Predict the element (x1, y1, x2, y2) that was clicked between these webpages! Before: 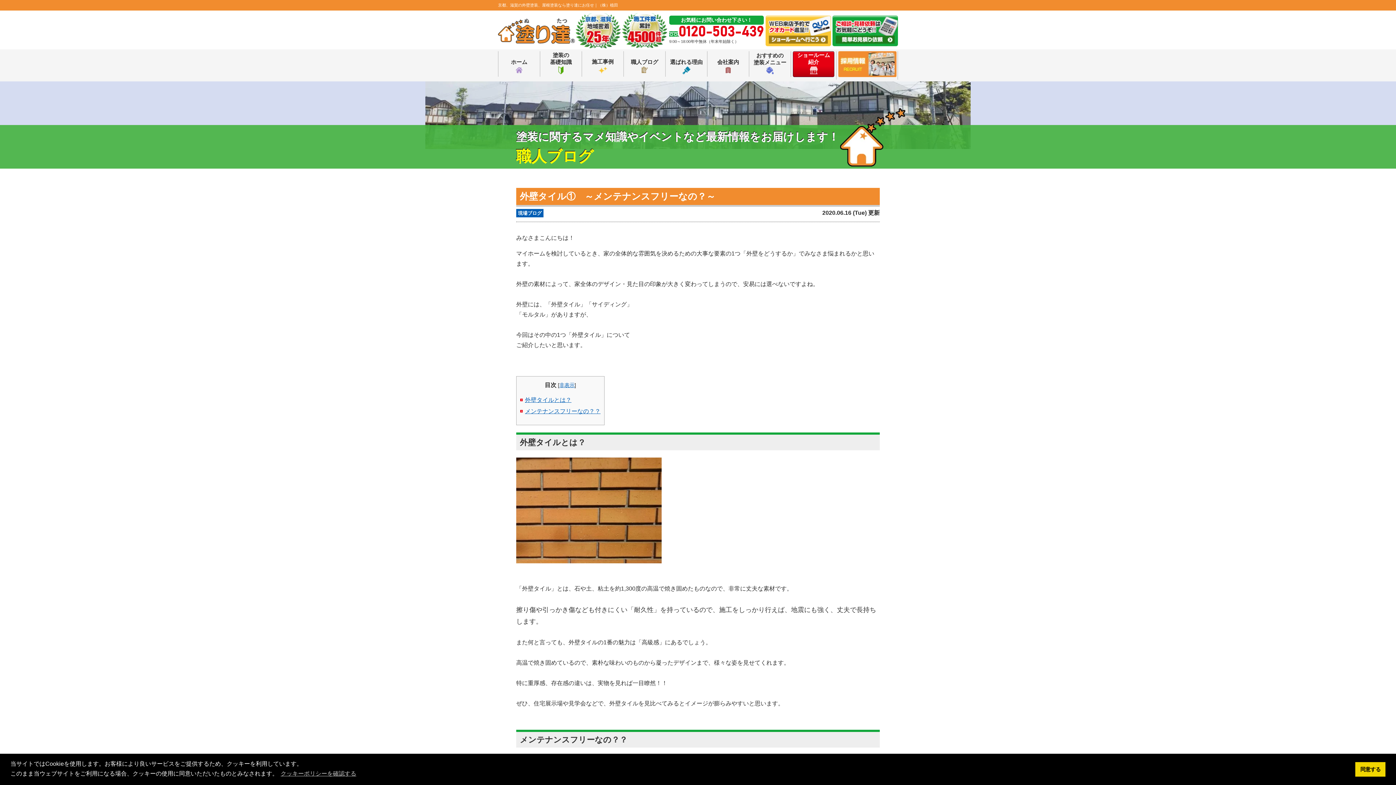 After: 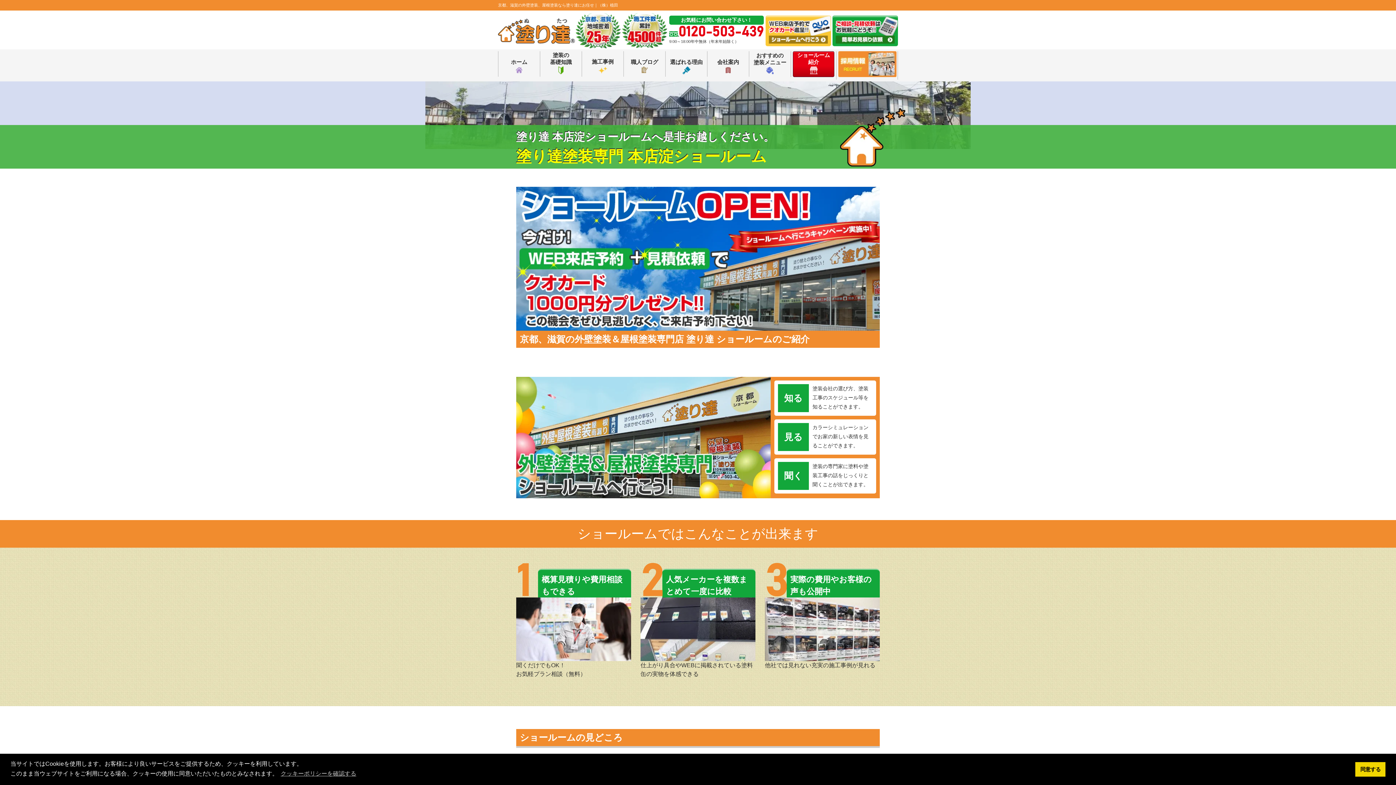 Action: label: ショールーム
紹介 bbox: (793, 51, 834, 77)